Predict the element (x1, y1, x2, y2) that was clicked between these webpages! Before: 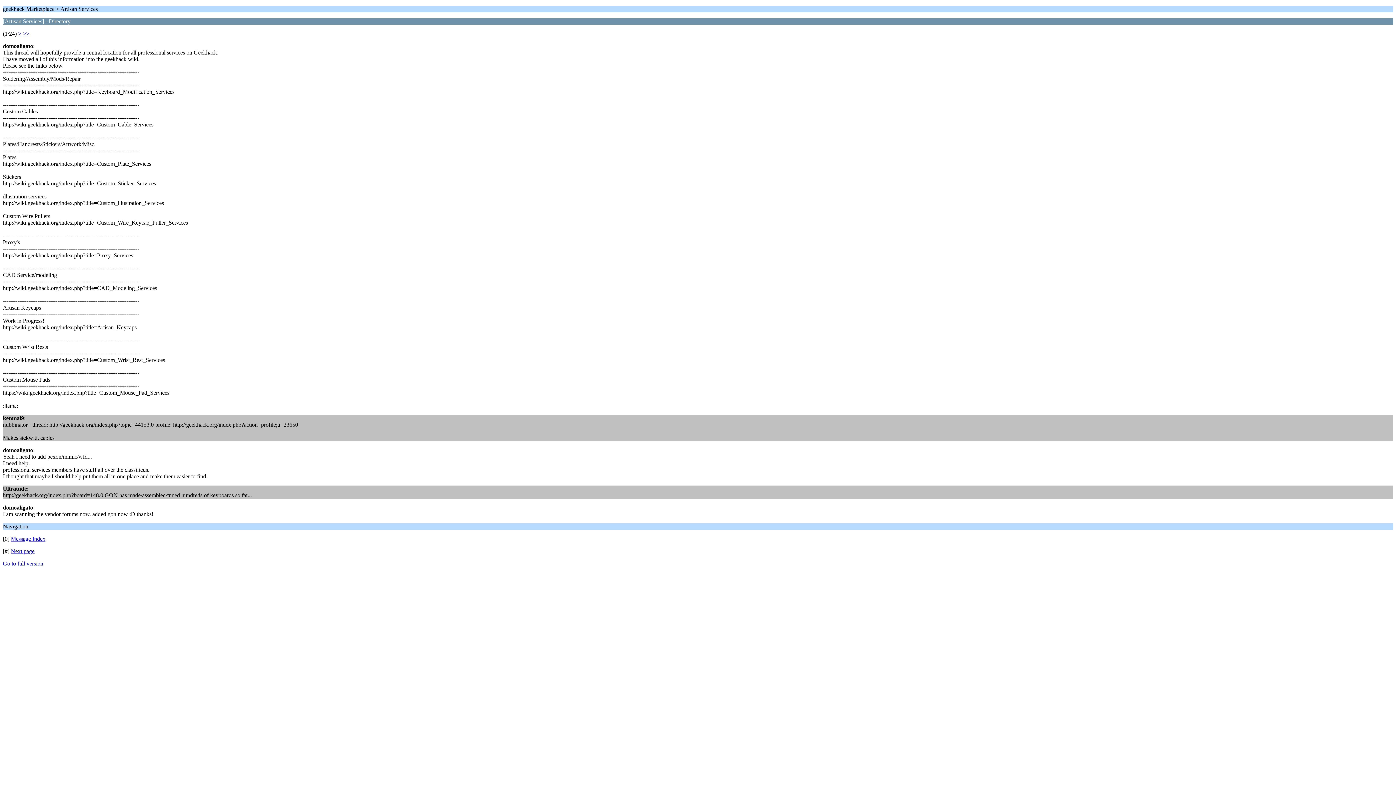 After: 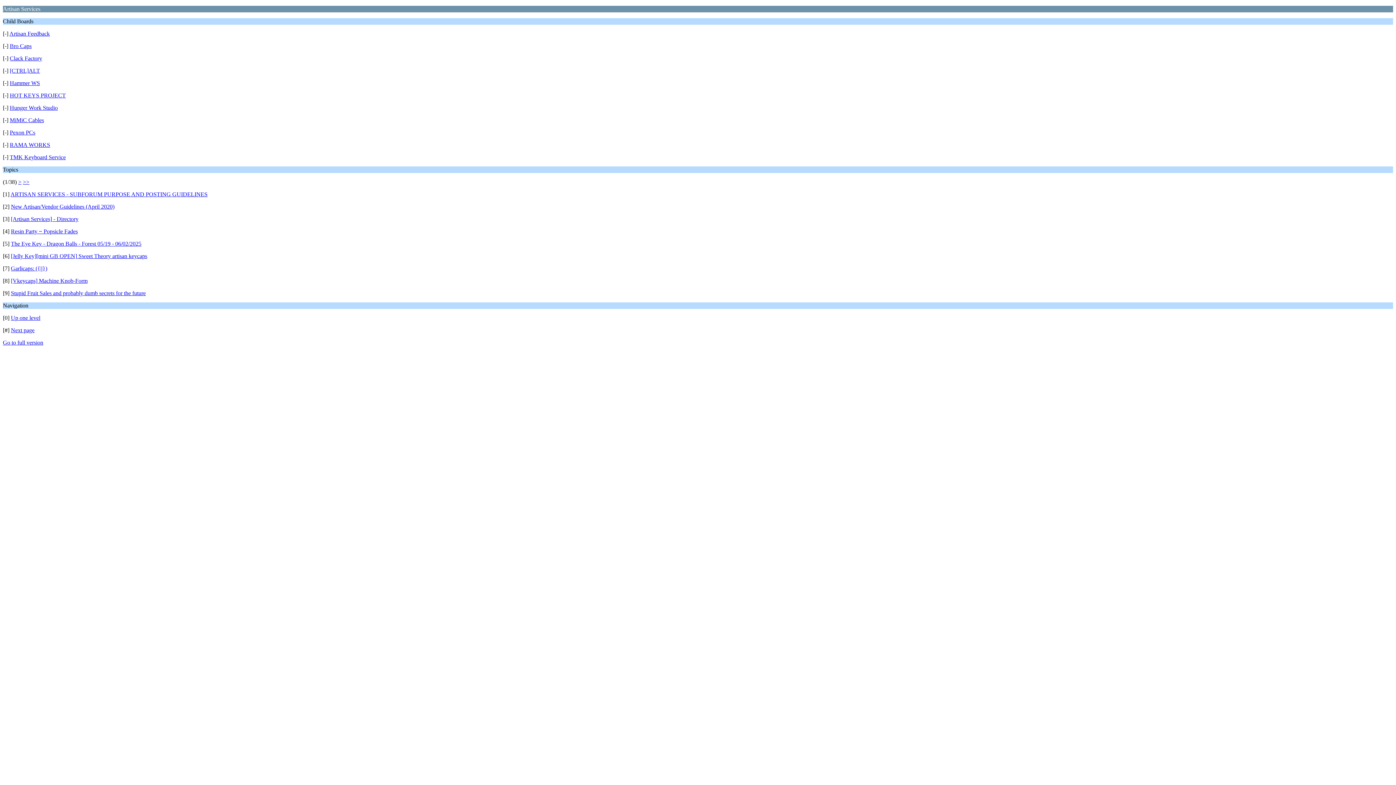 Action: label: Message Index bbox: (10, 536, 45, 542)